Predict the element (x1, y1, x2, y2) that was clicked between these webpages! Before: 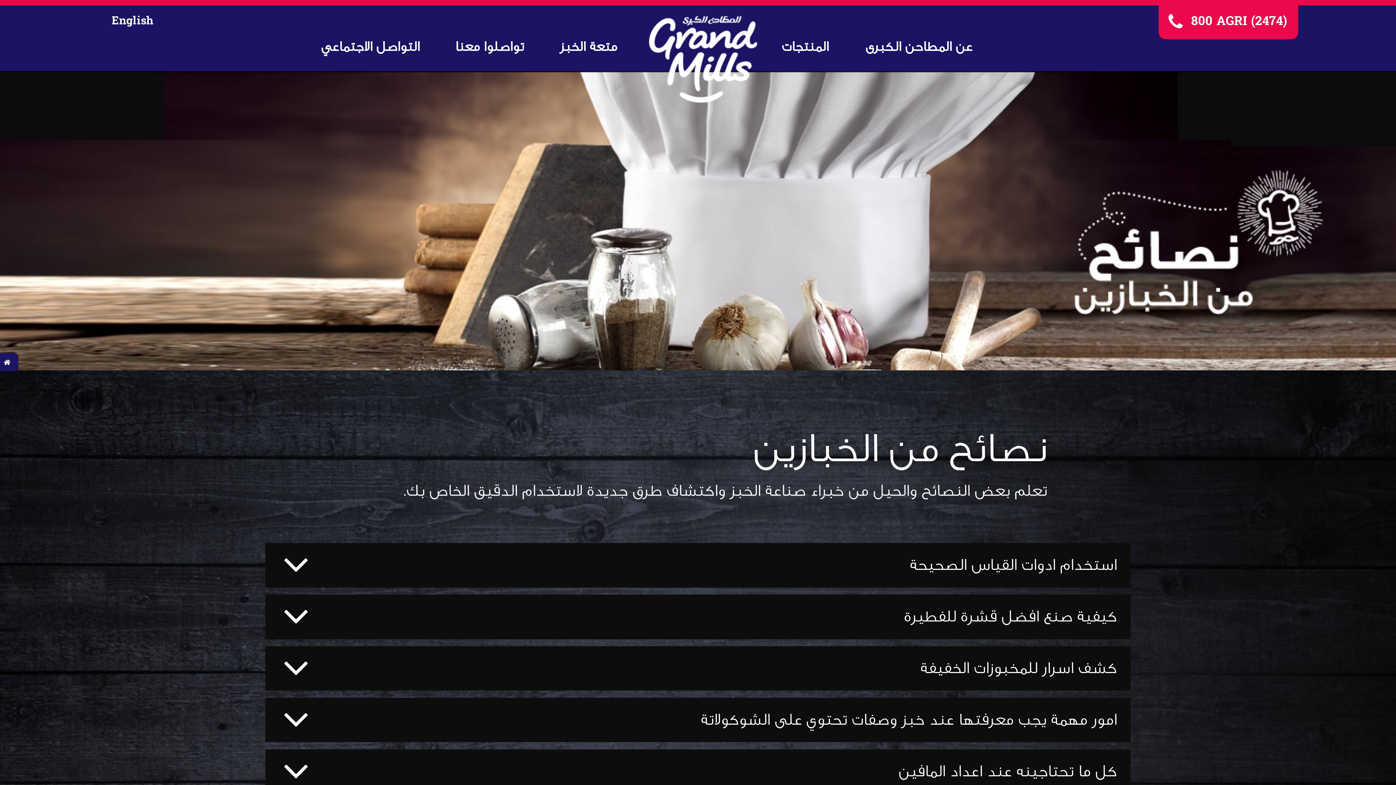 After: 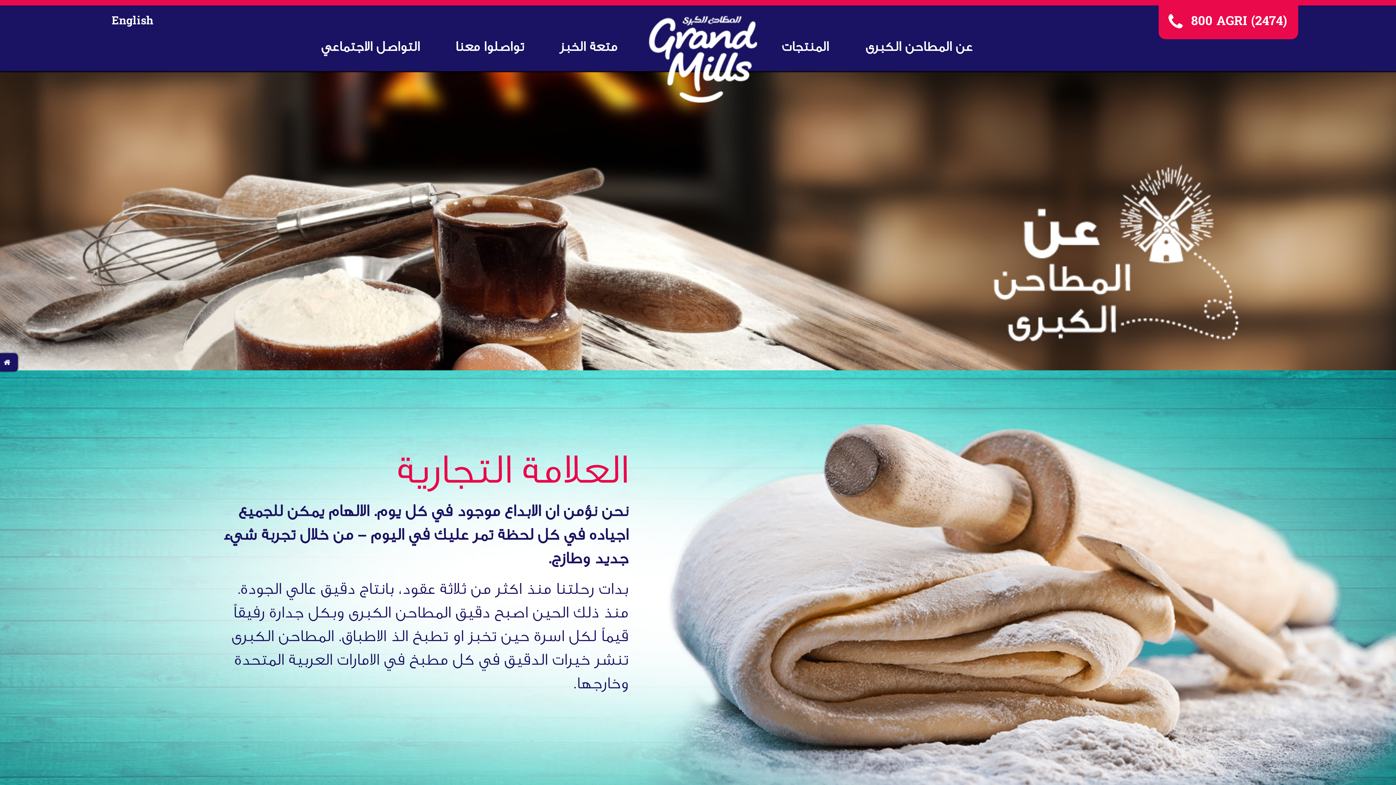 Action: bbox: (865, 39, 972, 54) label: عن المطاحن الكبرى